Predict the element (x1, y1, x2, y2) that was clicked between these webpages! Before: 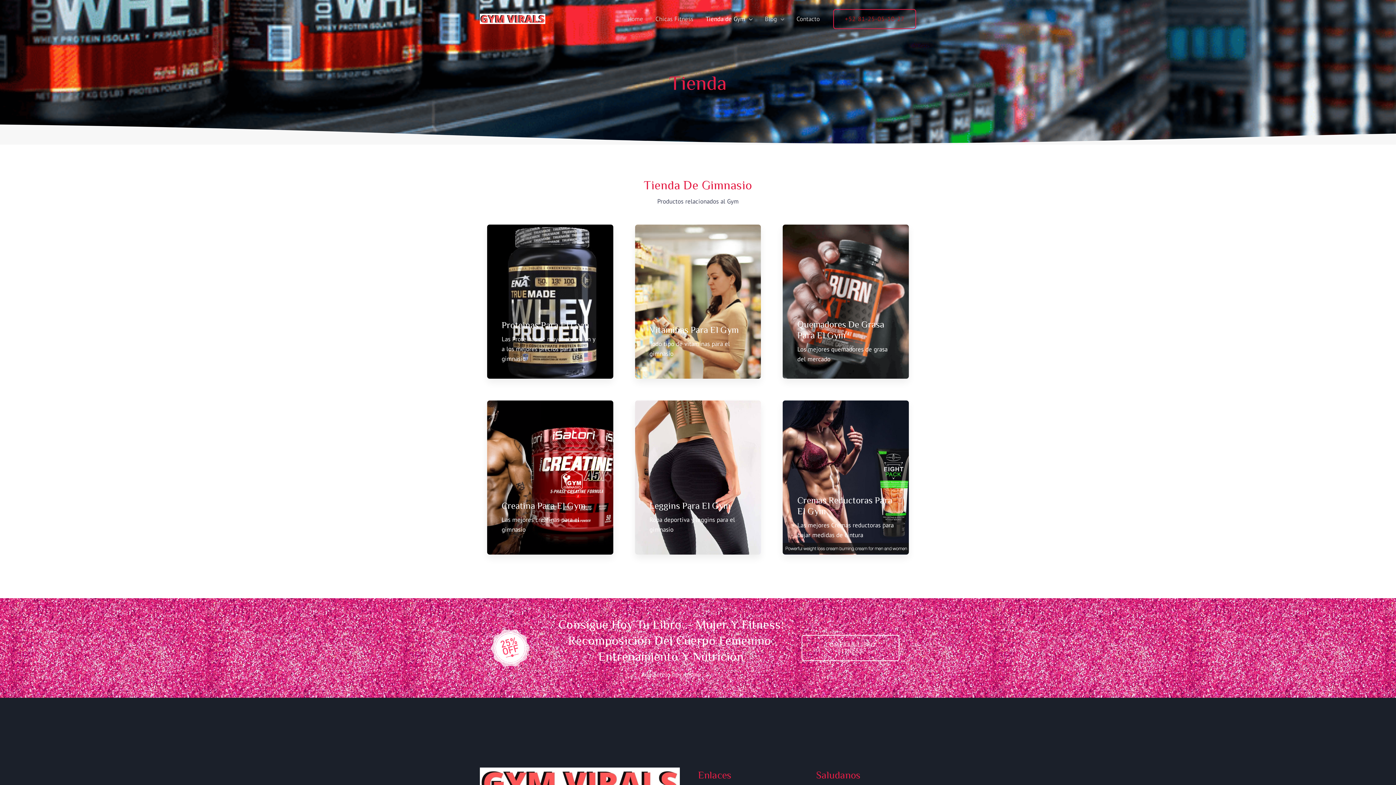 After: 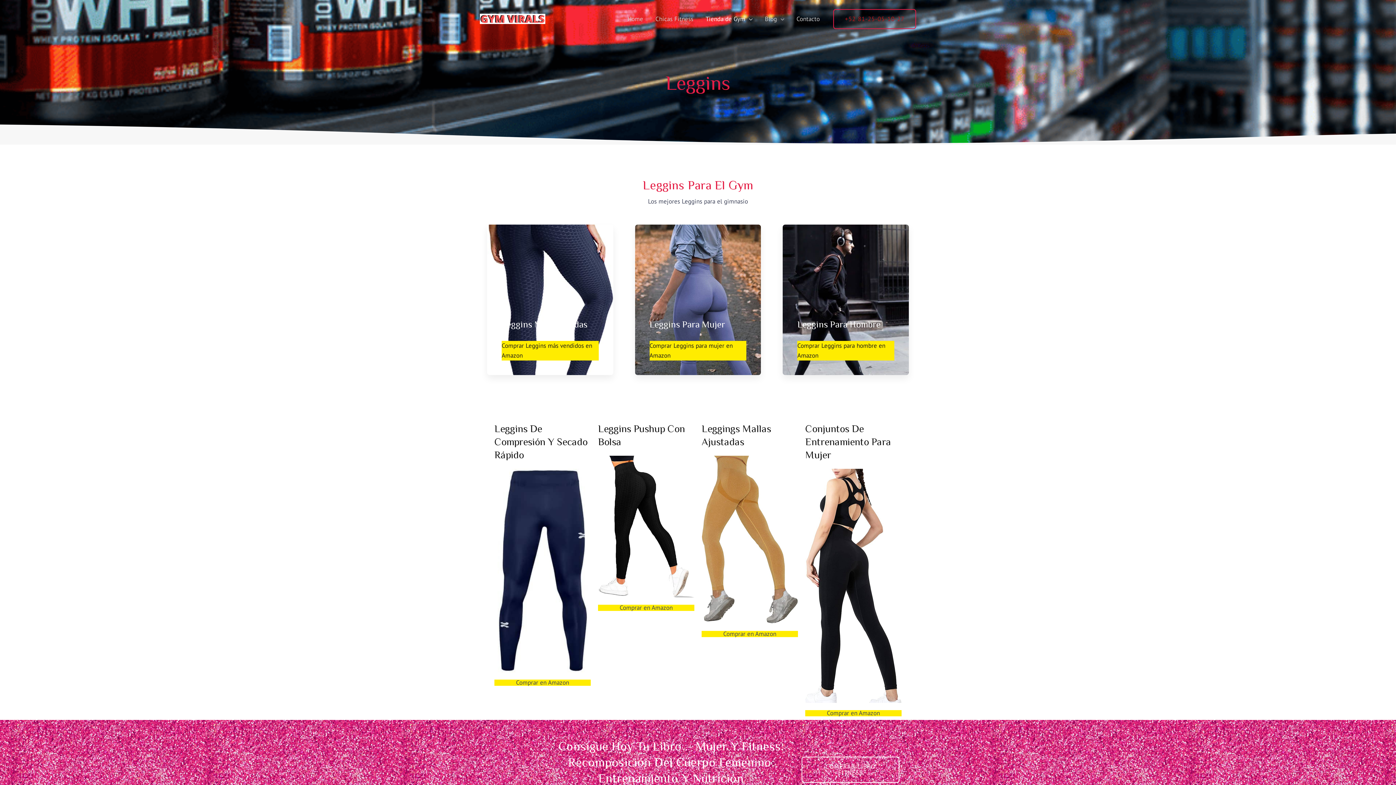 Action: bbox: (649, 500, 730, 511) label: Leggins Para El Gym